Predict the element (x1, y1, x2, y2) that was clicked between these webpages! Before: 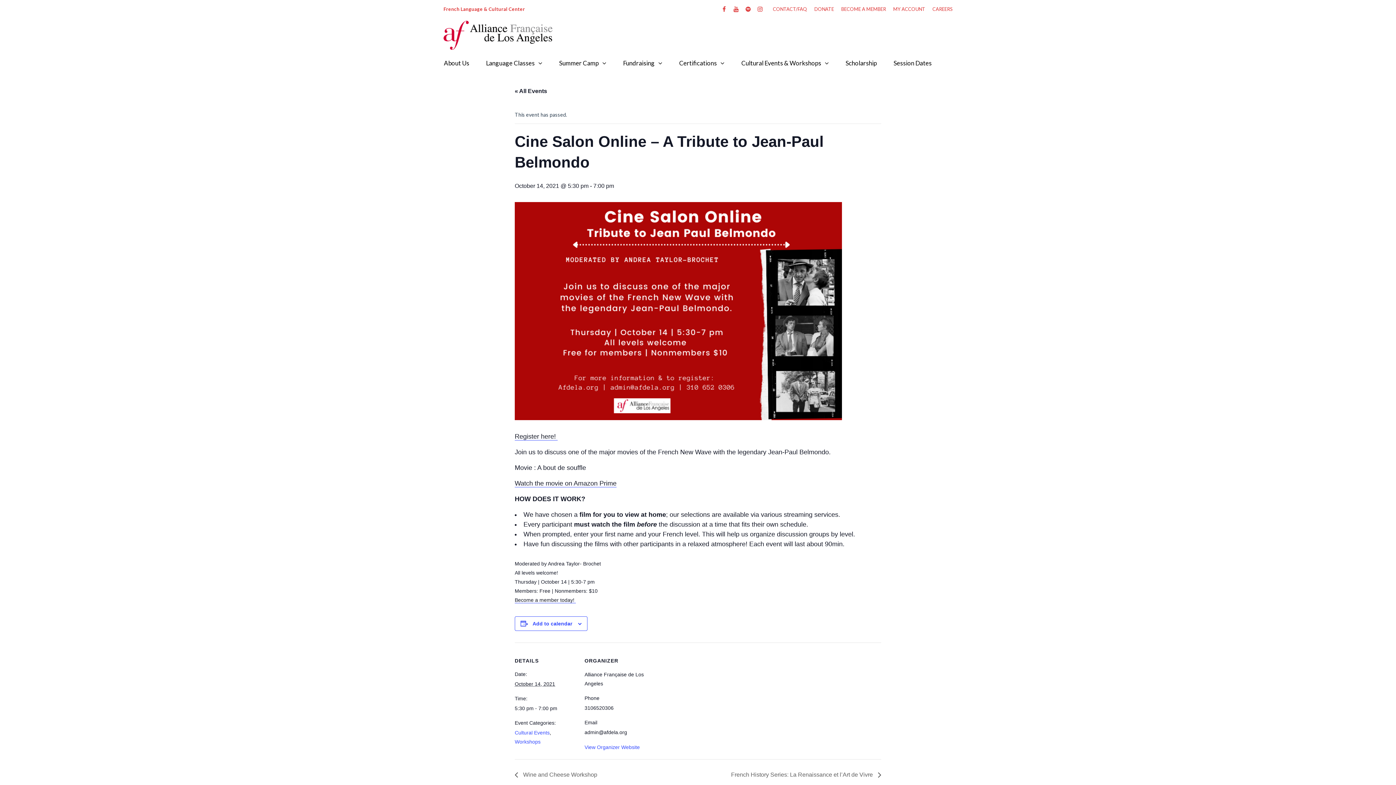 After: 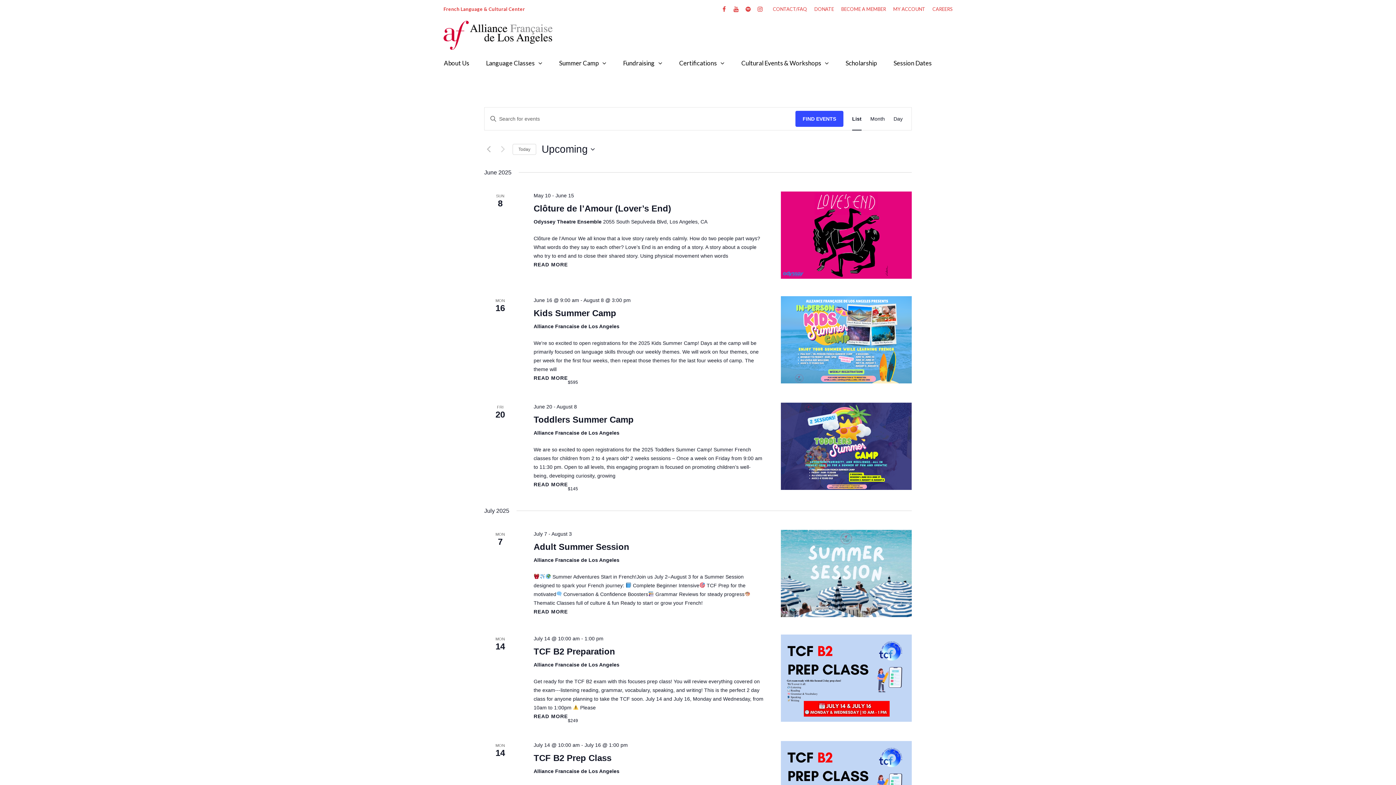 Action: bbox: (514, 88, 547, 94) label: « All Events